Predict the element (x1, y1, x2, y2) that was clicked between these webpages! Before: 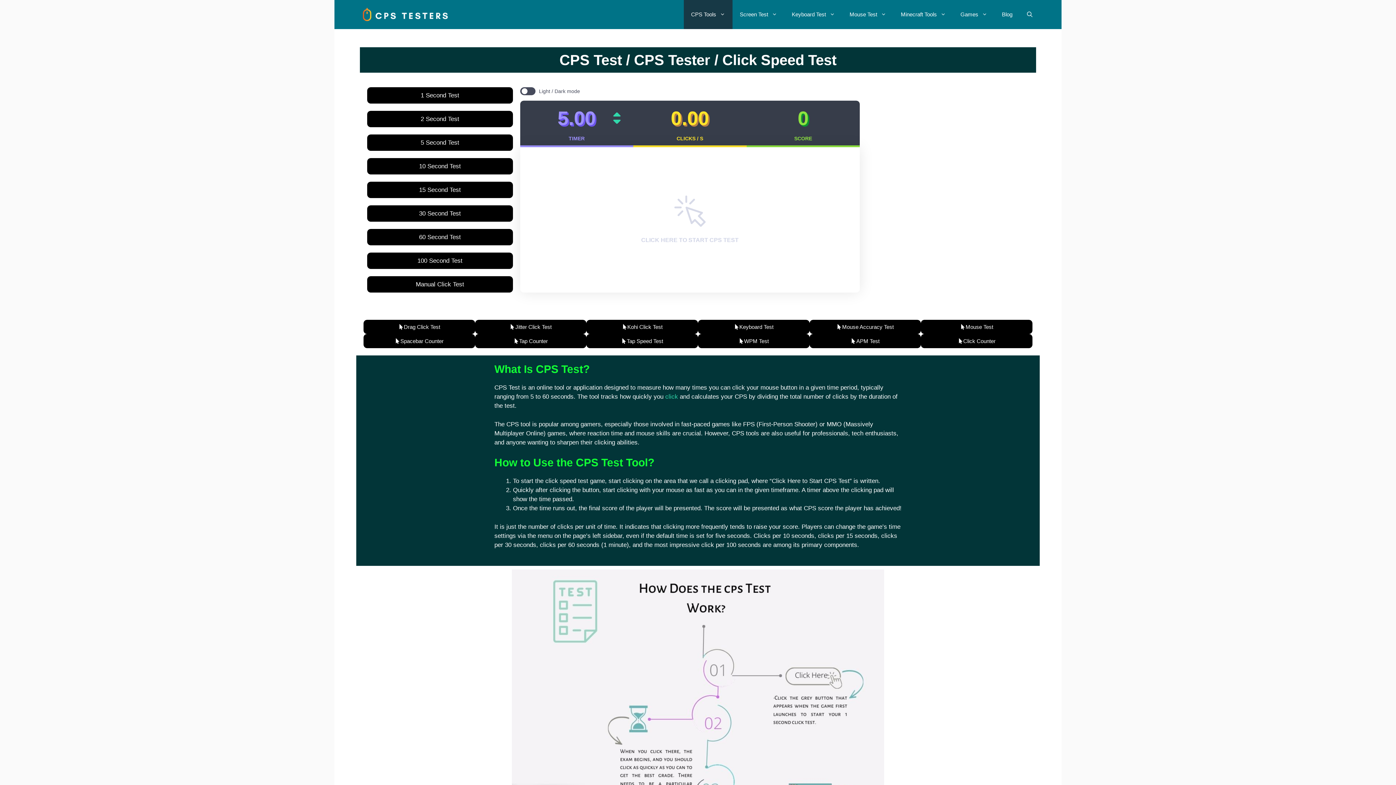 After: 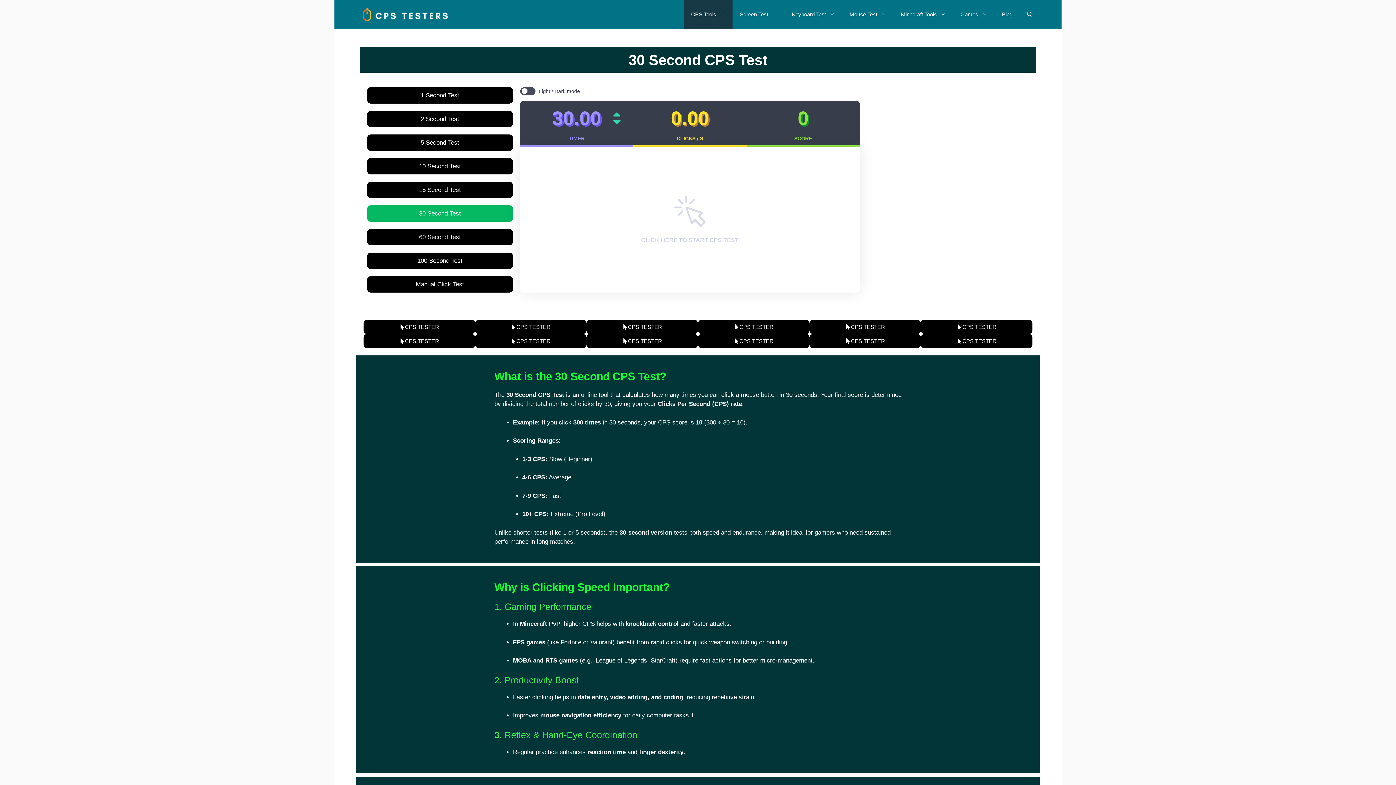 Action: bbox: (367, 210, 512, 217) label: 30 Second Test